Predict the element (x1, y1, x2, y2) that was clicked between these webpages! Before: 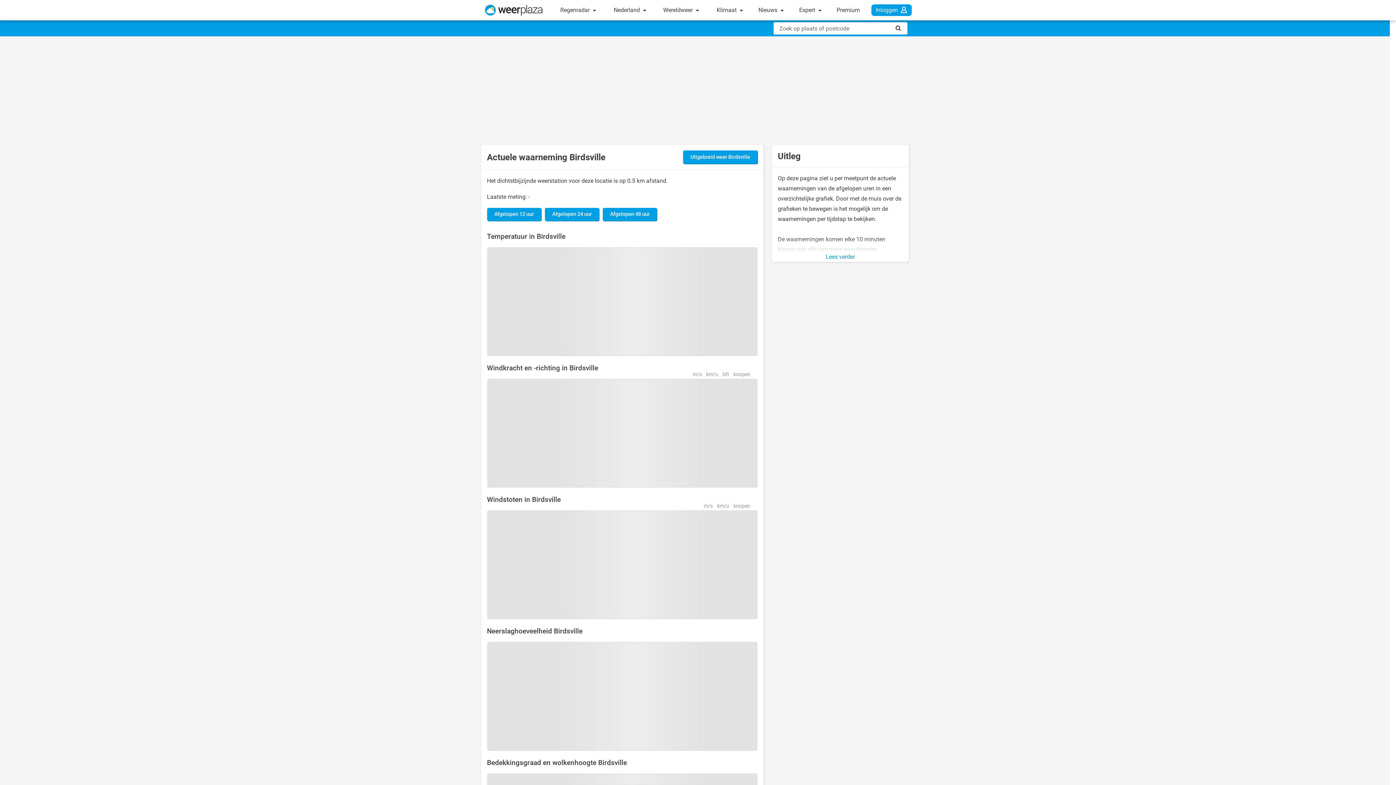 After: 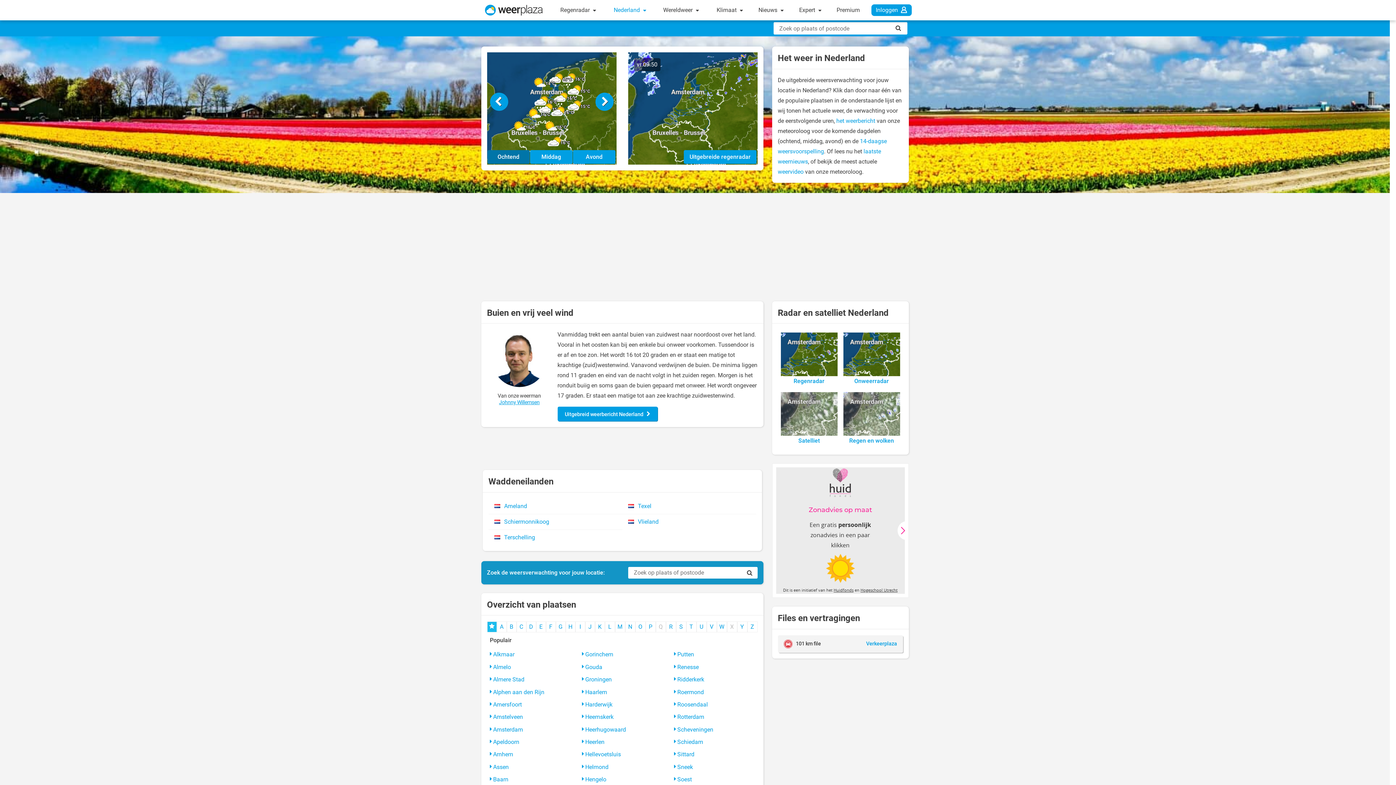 Action: label: Nederland  bbox: (609, 0, 650, 20)